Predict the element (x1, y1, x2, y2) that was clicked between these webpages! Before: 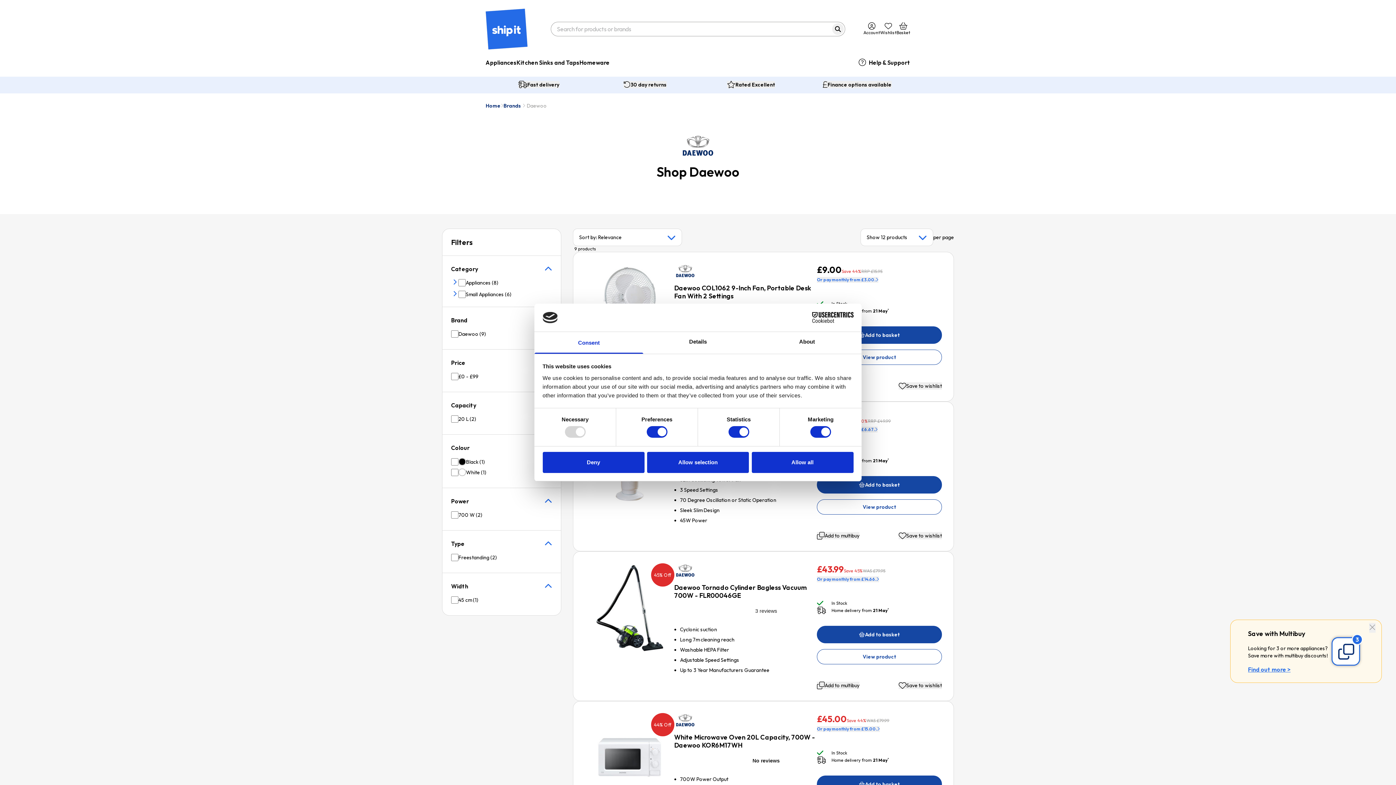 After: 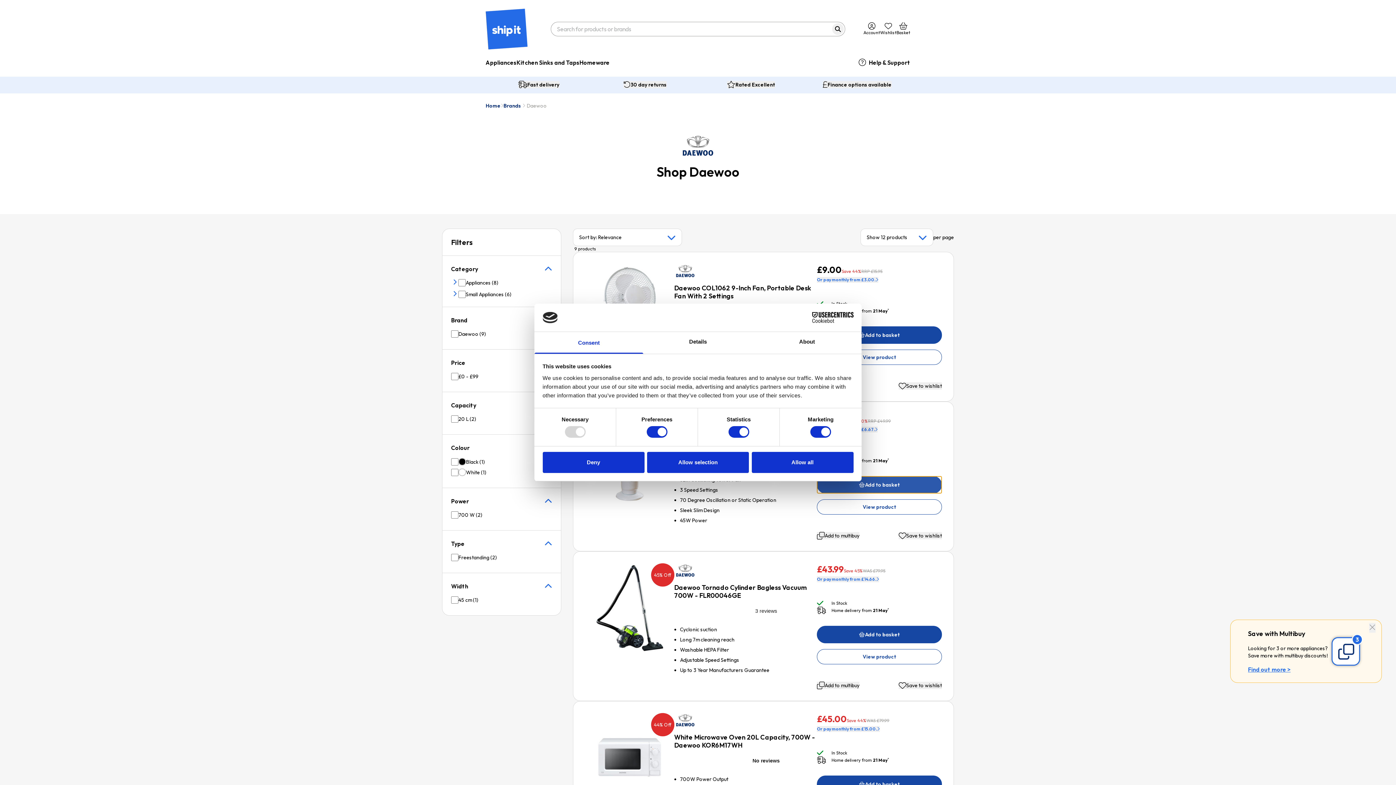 Action: bbox: (817, 476, 942, 493) label: Add to basket